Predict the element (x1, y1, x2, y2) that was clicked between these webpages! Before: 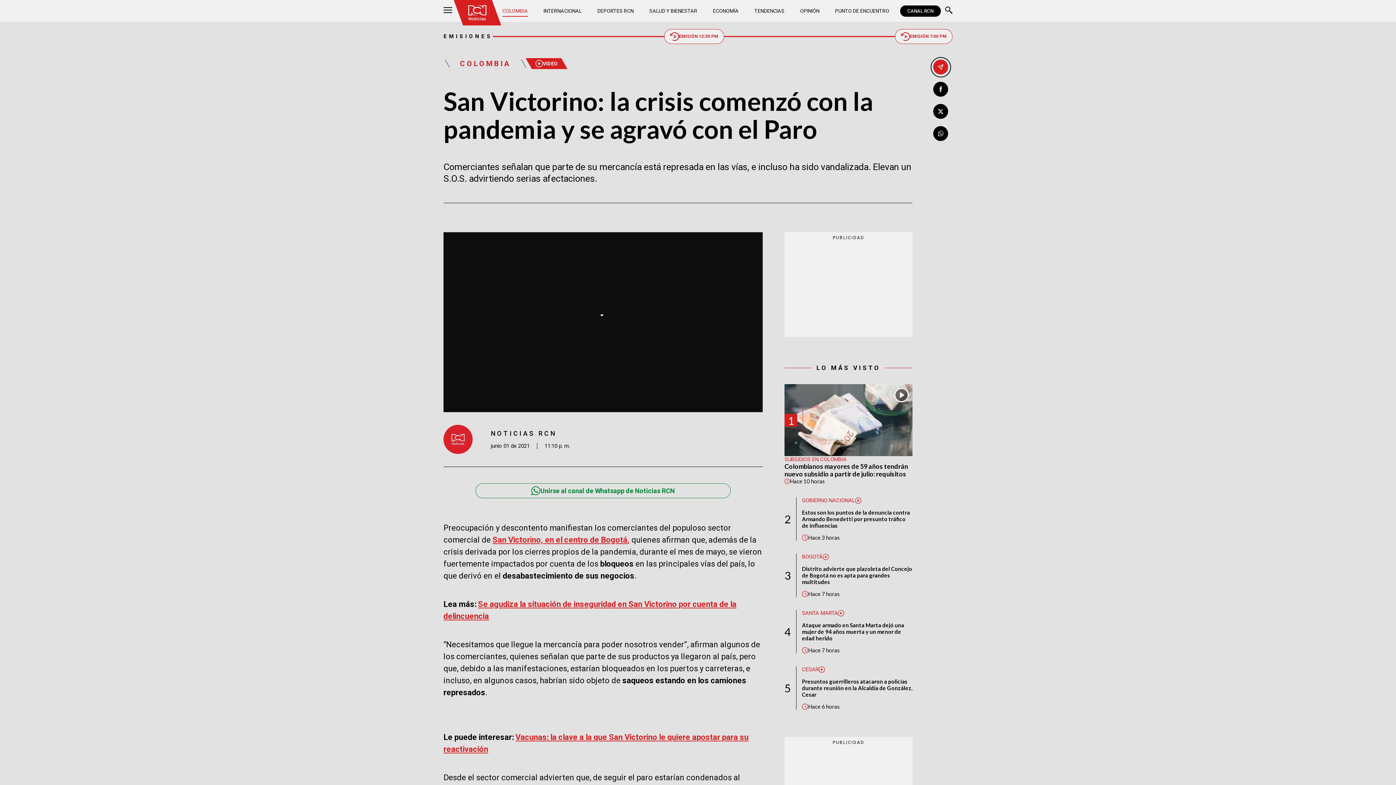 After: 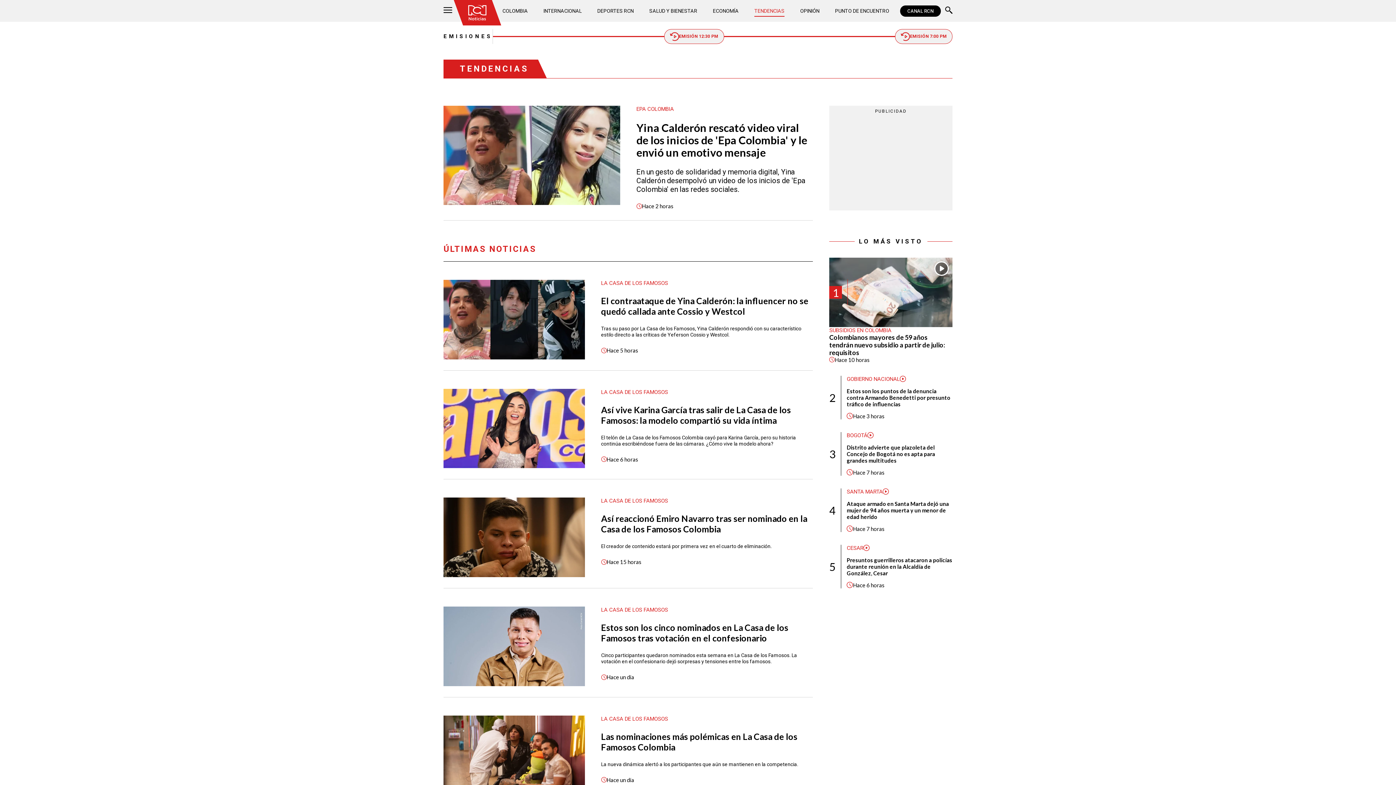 Action: label: TENDENCIAS bbox: (754, 5, 784, 16)